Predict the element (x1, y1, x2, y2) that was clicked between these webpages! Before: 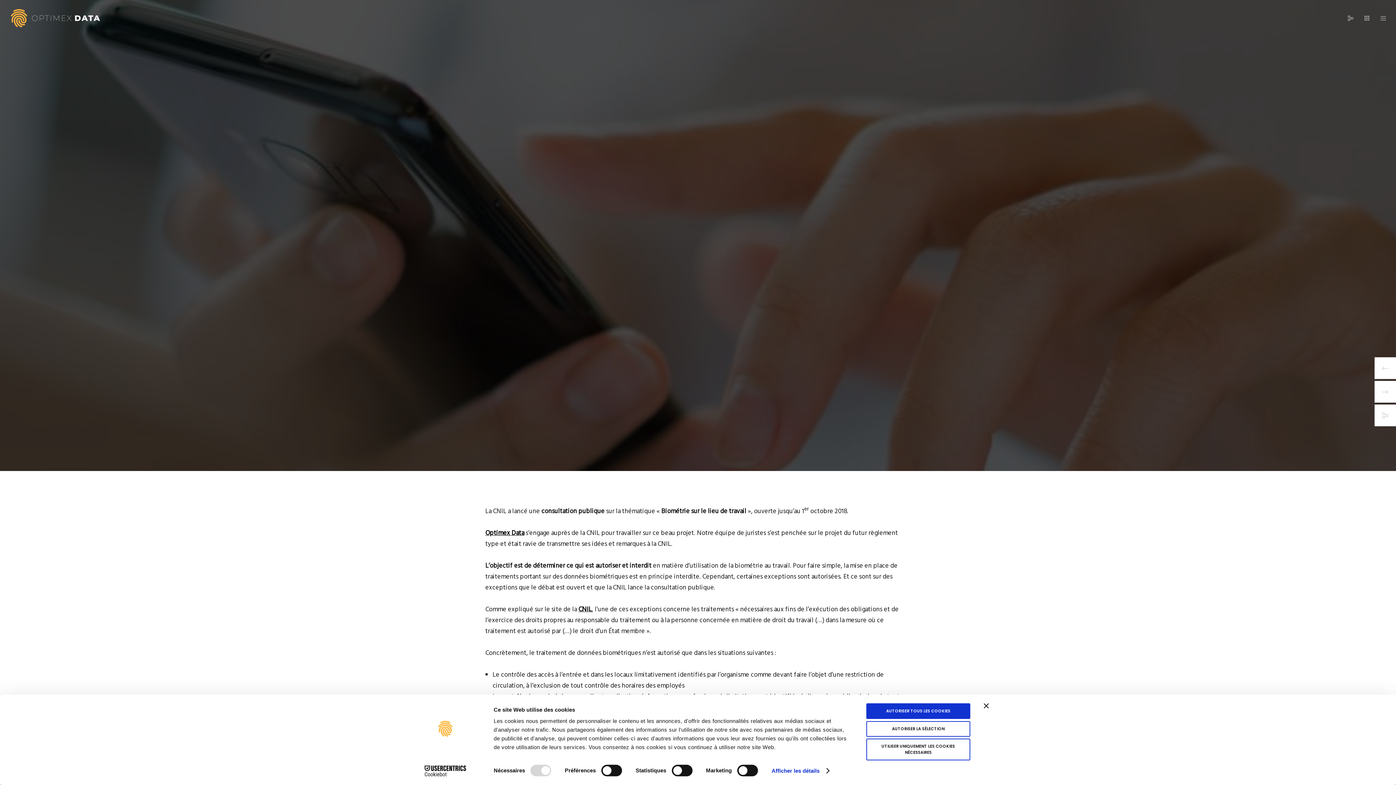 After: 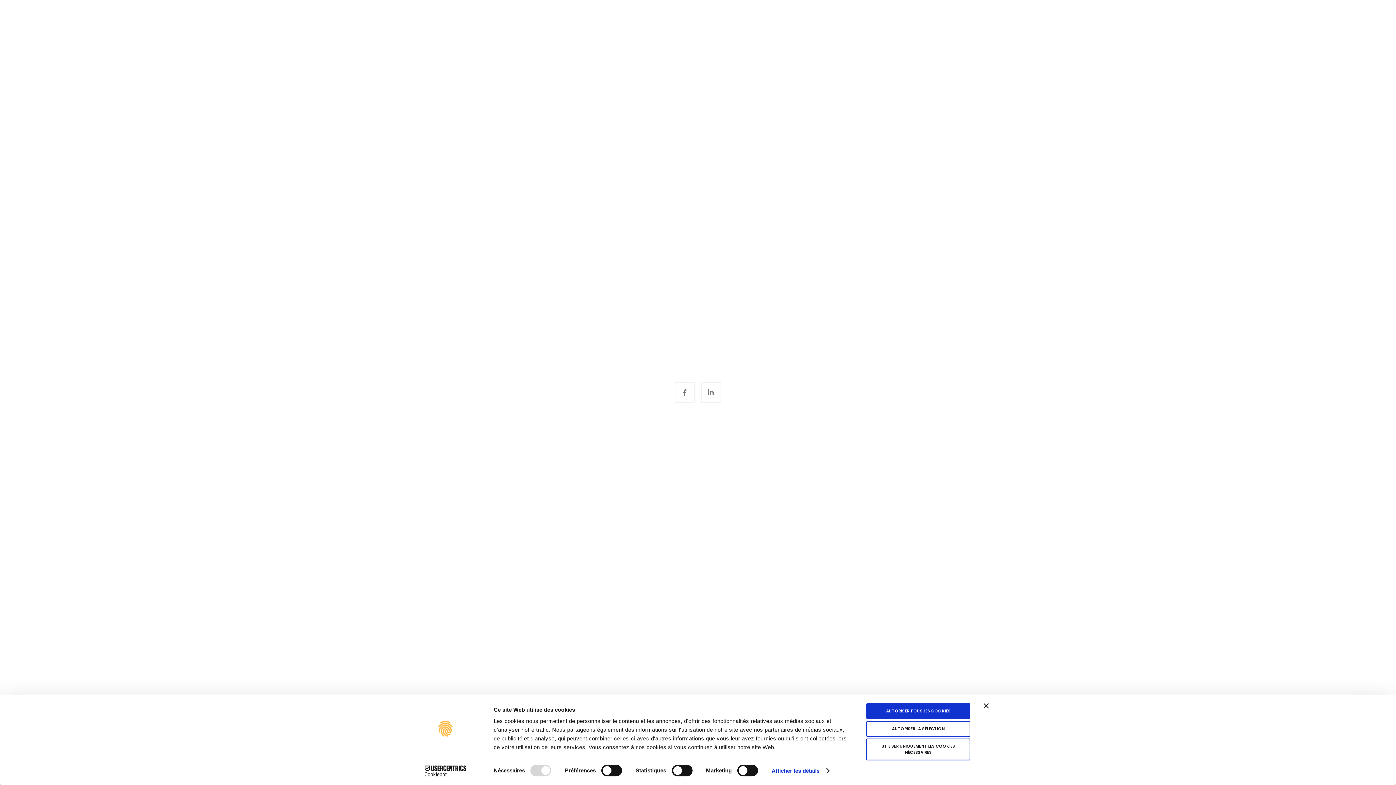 Action: label: Social bbox: (1338, 0, 1354, 36)